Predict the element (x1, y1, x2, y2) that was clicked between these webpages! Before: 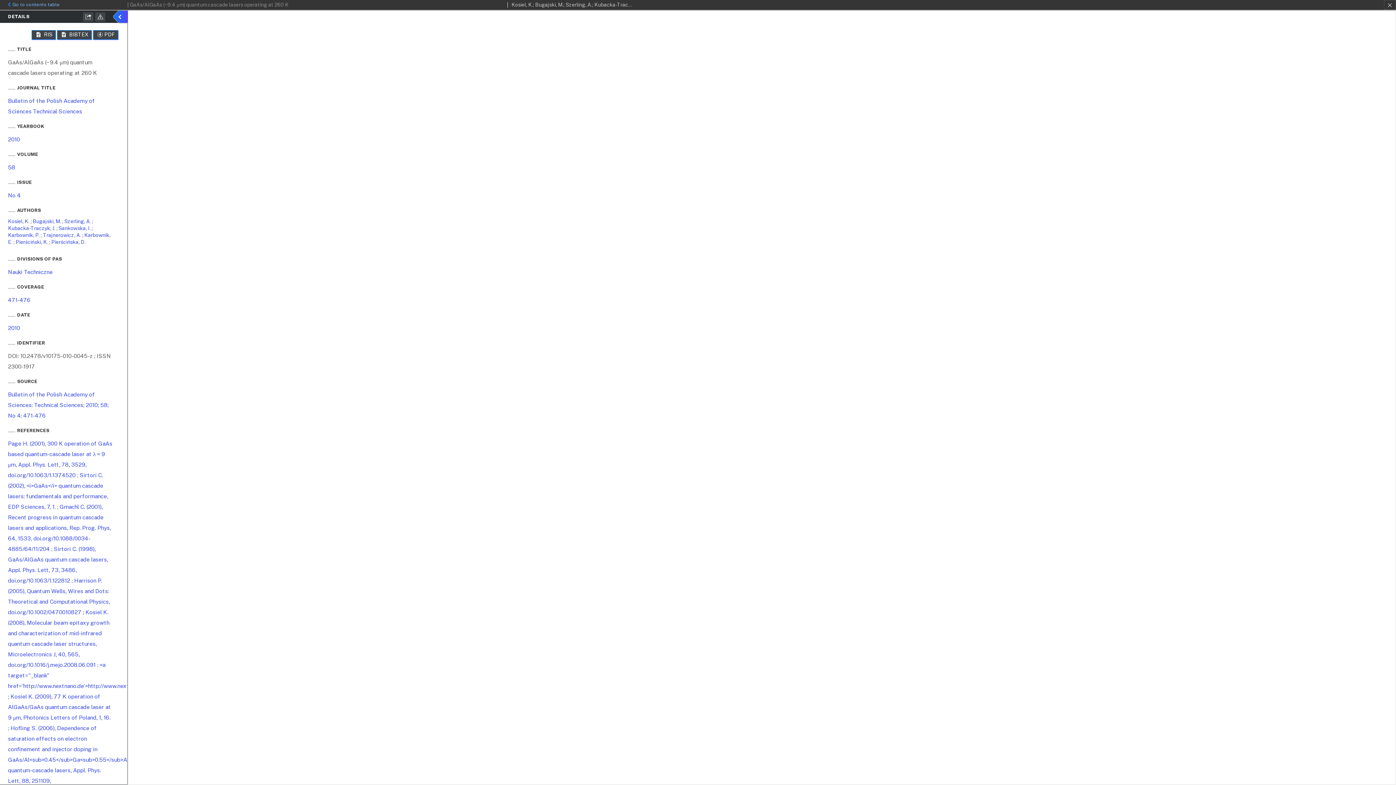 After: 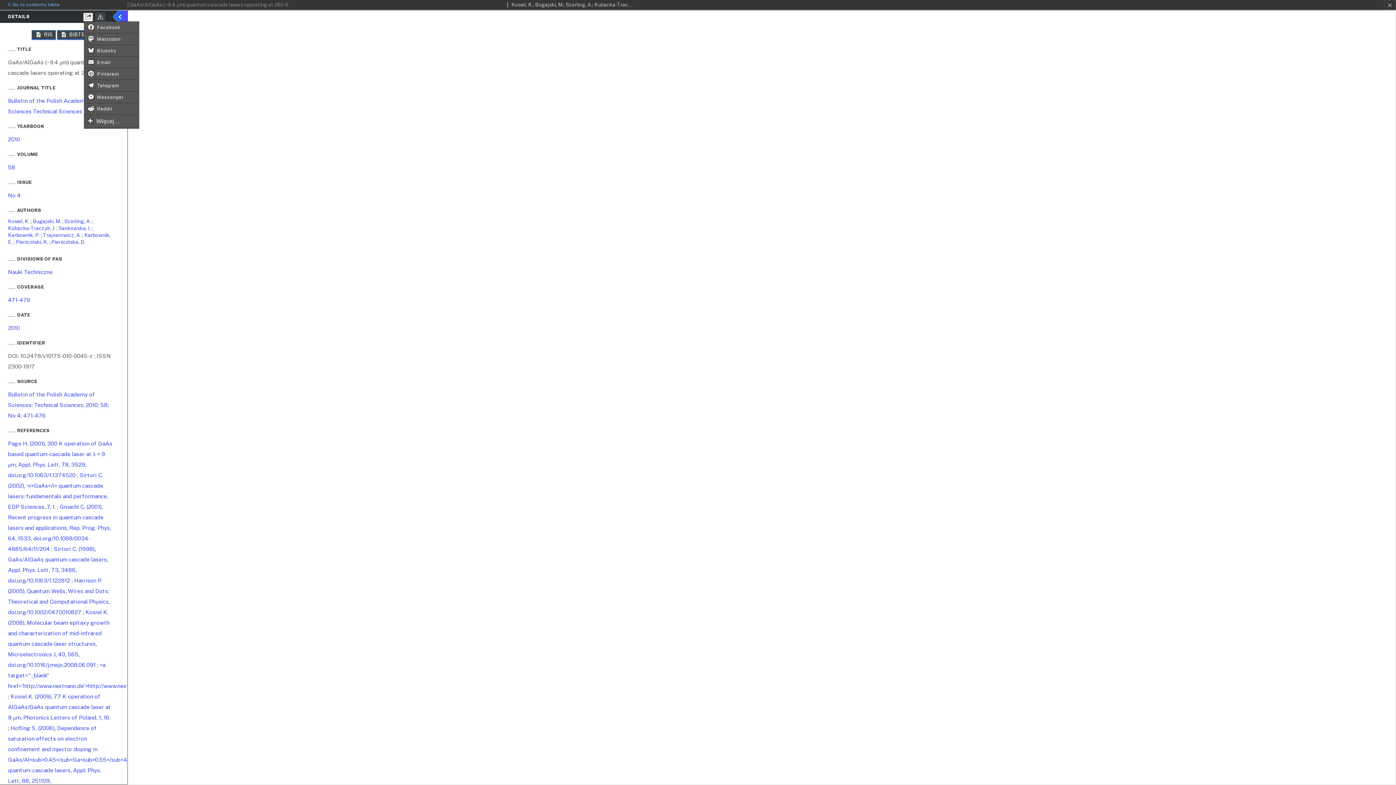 Action: bbox: (83, 12, 93, 21)